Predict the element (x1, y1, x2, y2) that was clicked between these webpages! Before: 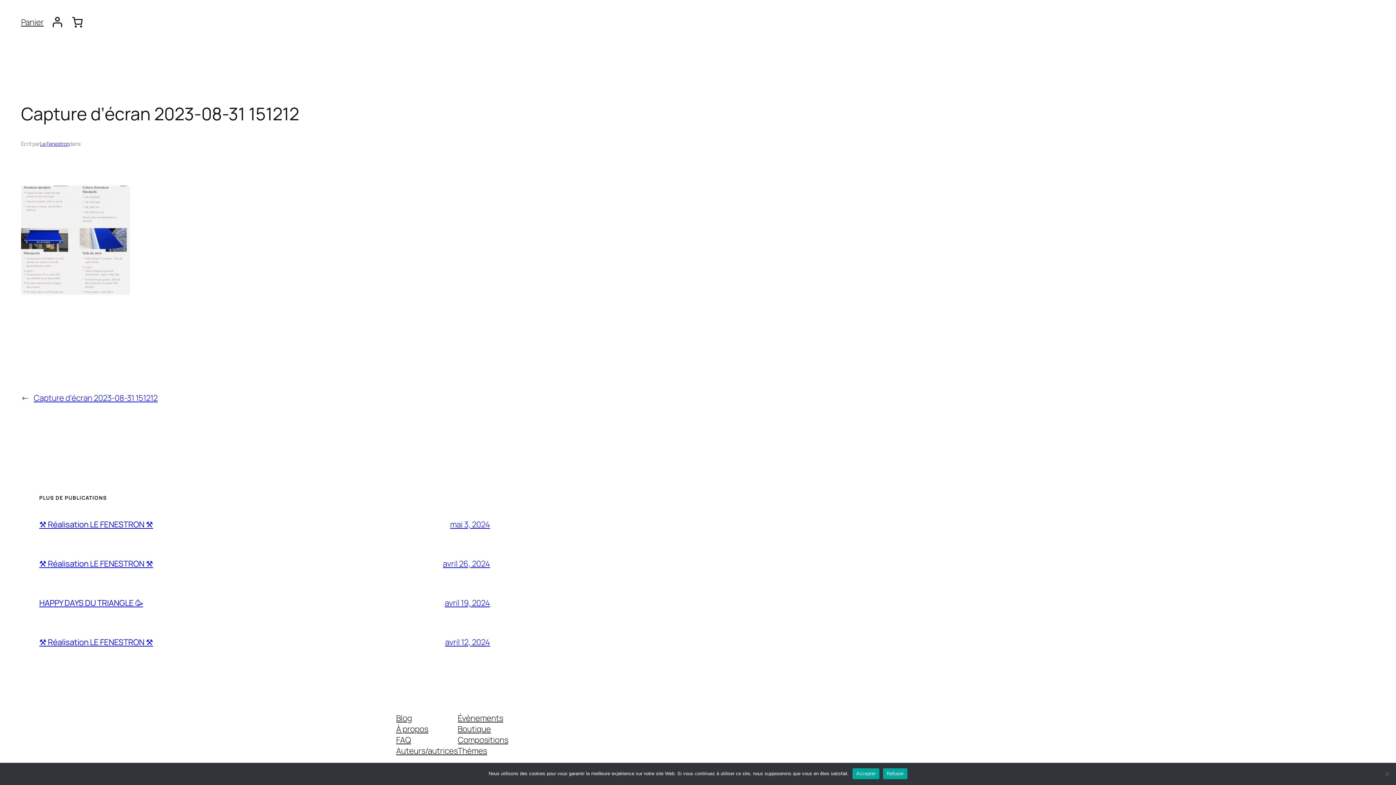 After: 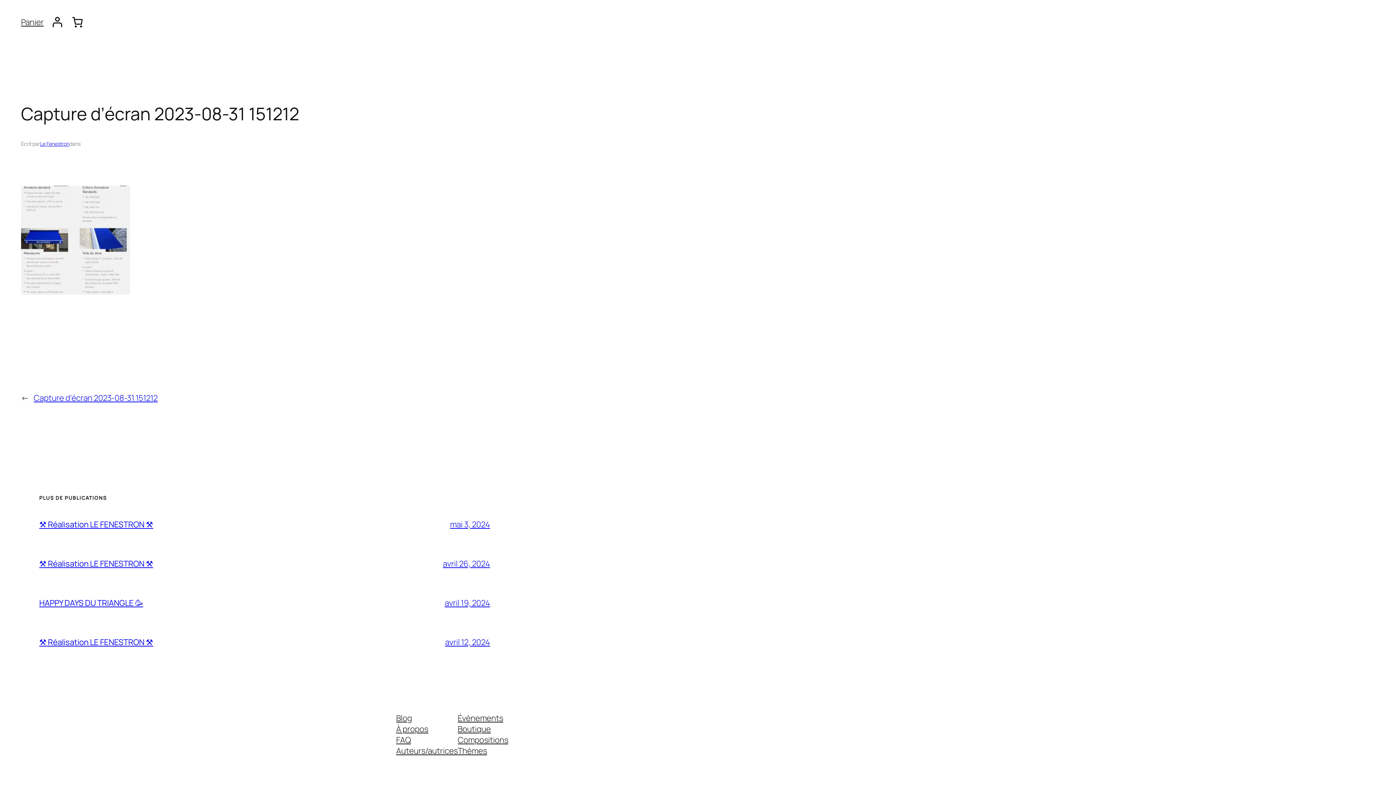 Action: label: Accepter bbox: (852, 768, 879, 779)